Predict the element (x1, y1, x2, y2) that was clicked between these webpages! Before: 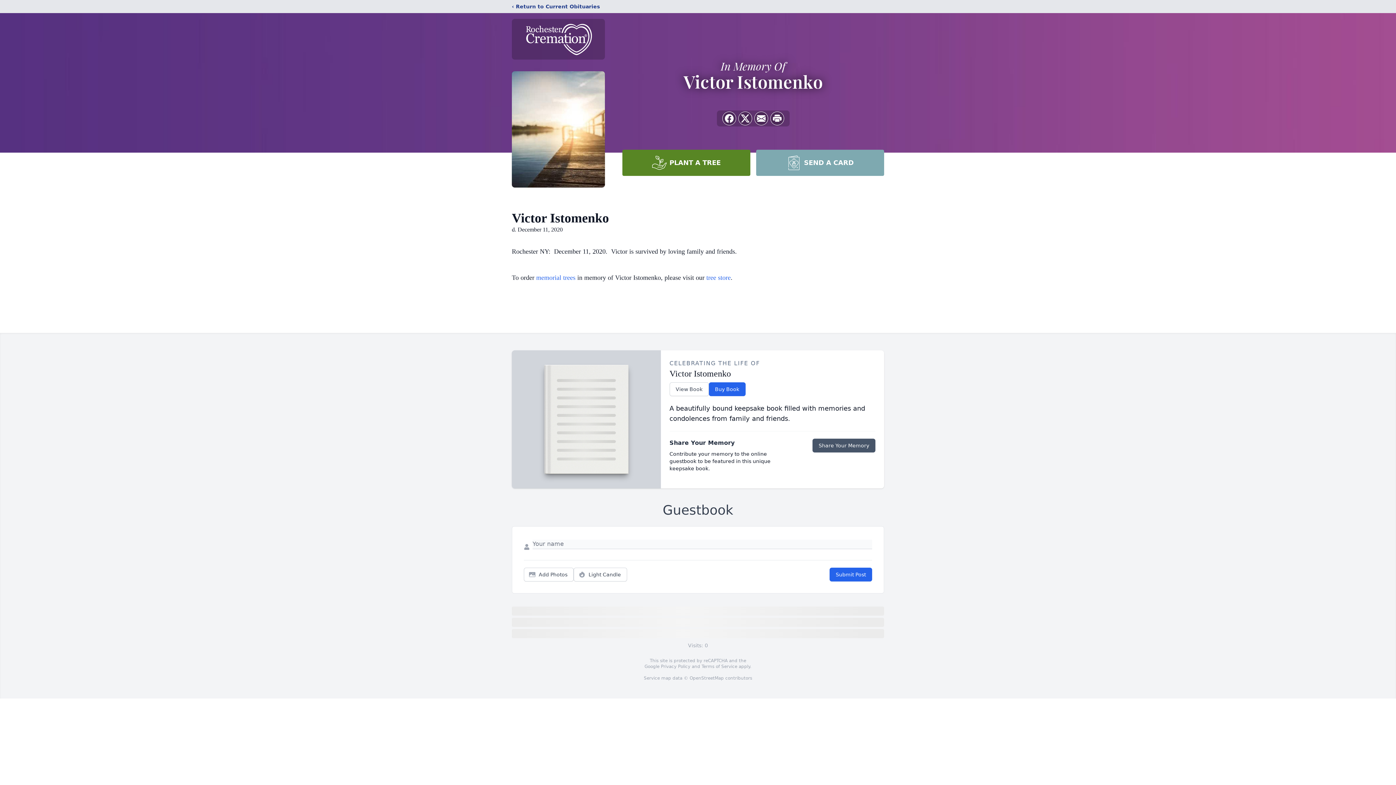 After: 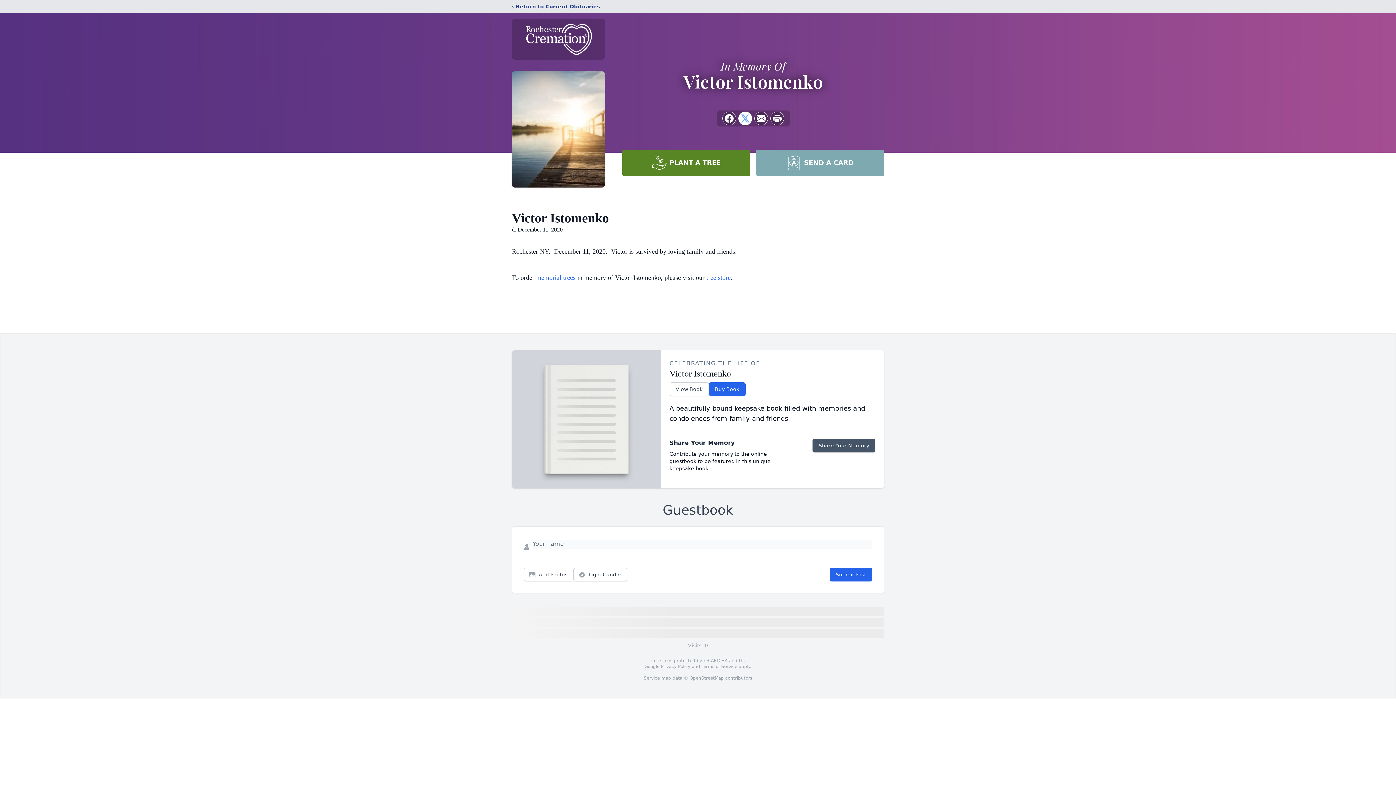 Action: label: Share on X bbox: (738, 112, 752, 125)